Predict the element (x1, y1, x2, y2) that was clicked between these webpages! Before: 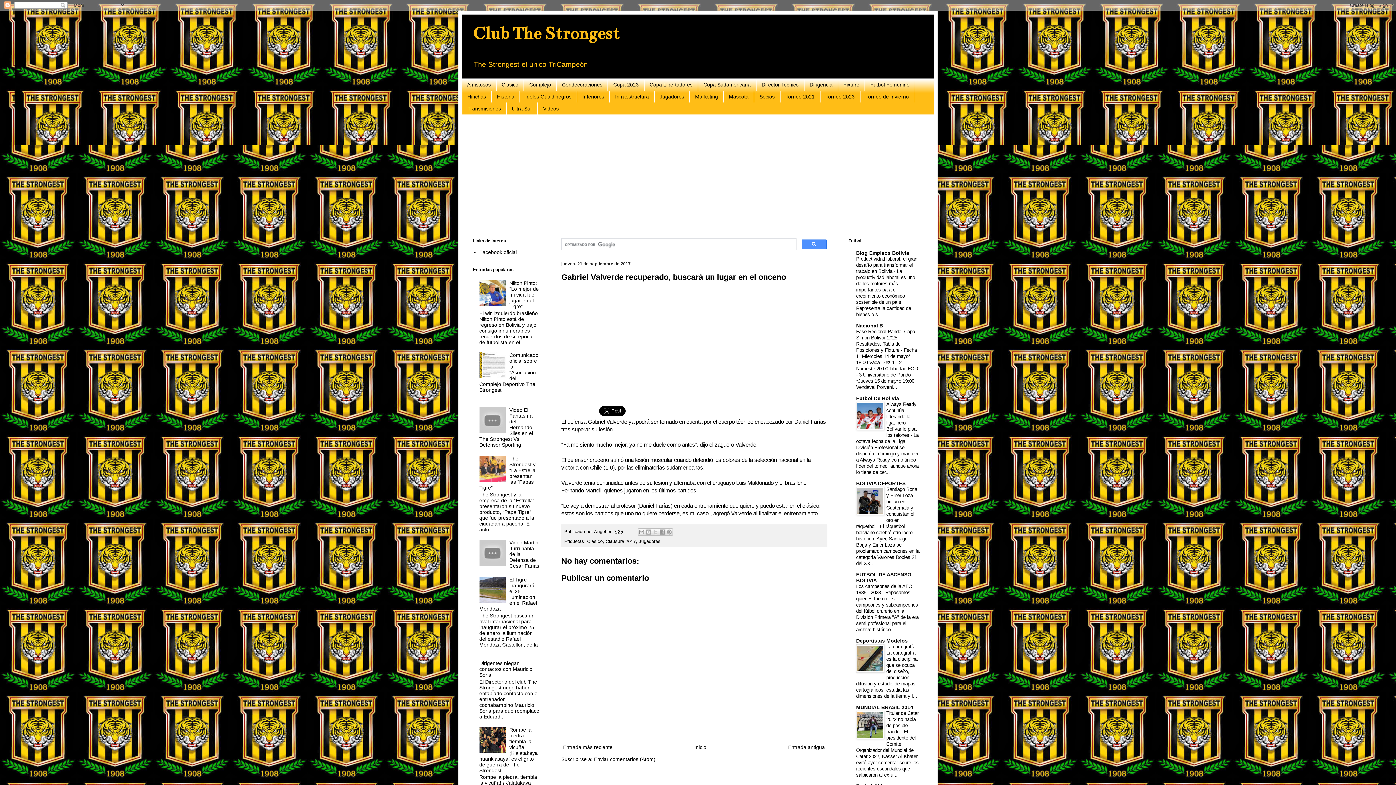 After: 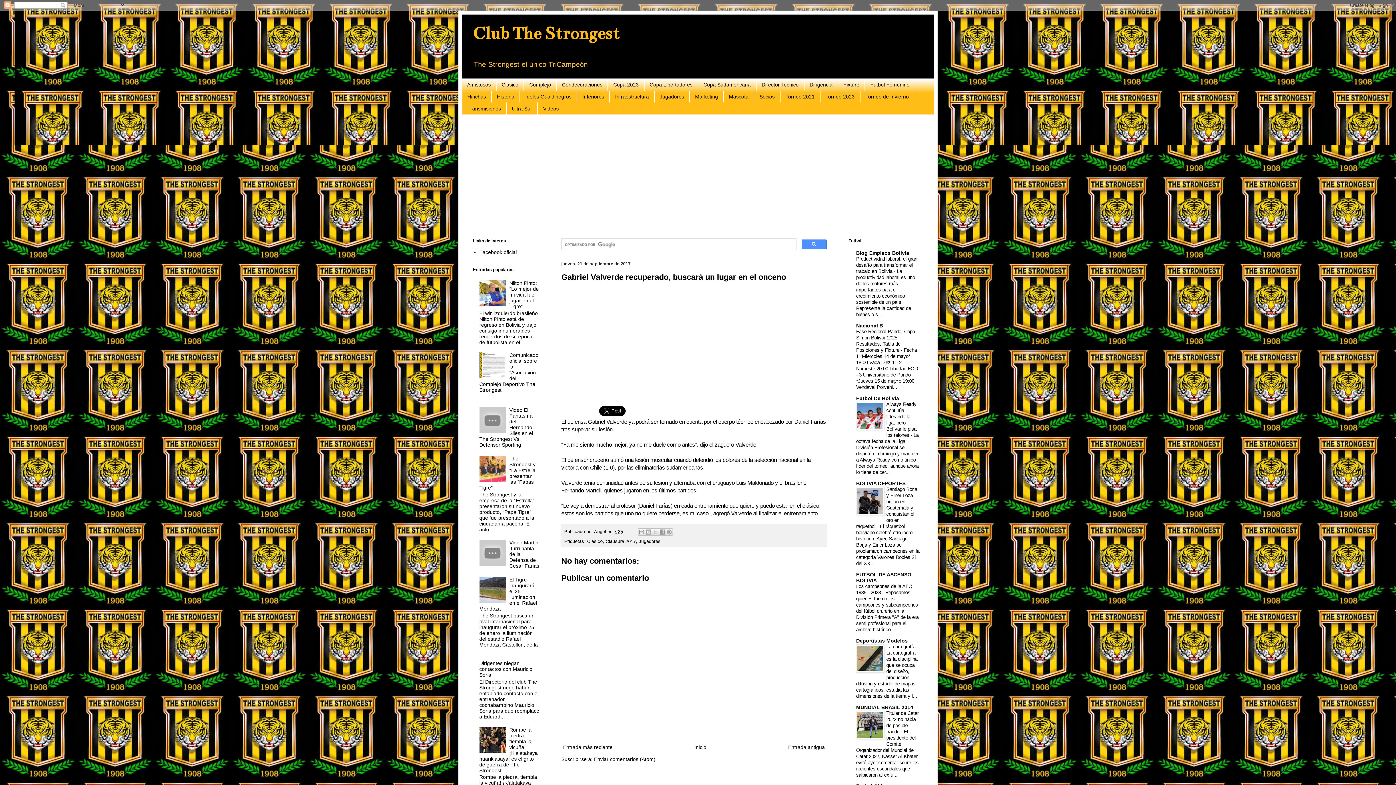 Action: bbox: (479, 477, 507, 483)